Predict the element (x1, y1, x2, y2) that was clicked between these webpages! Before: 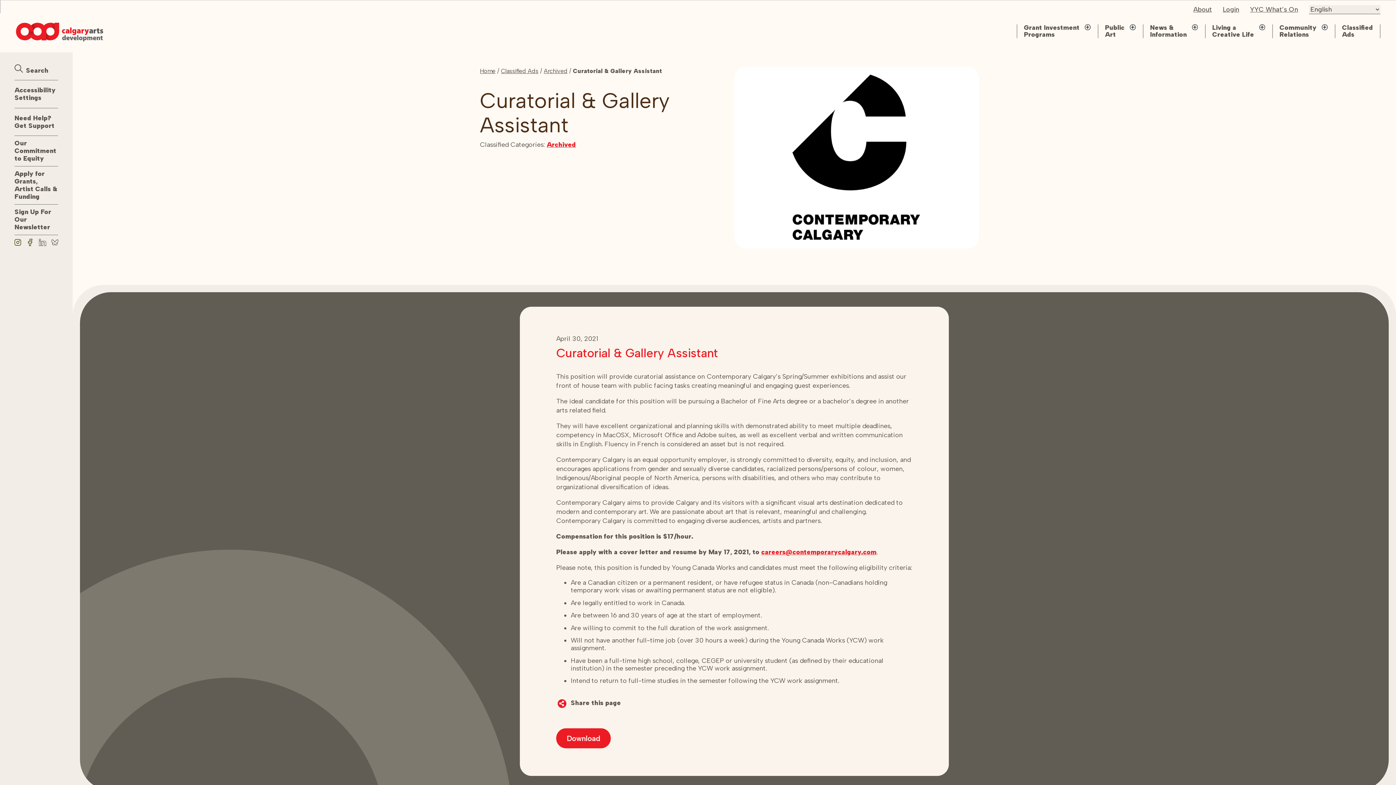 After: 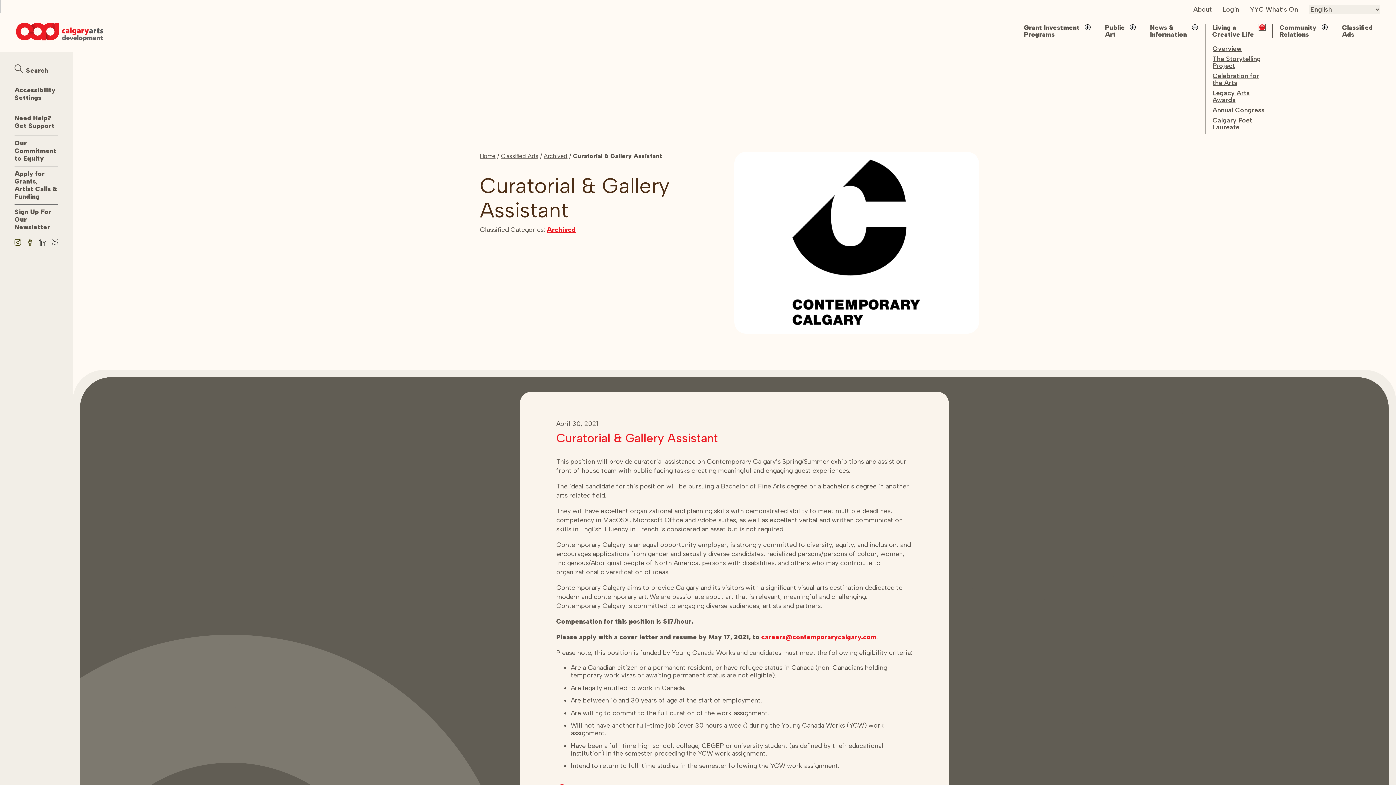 Action: label: + bbox: (1259, 24, 1265, 30)